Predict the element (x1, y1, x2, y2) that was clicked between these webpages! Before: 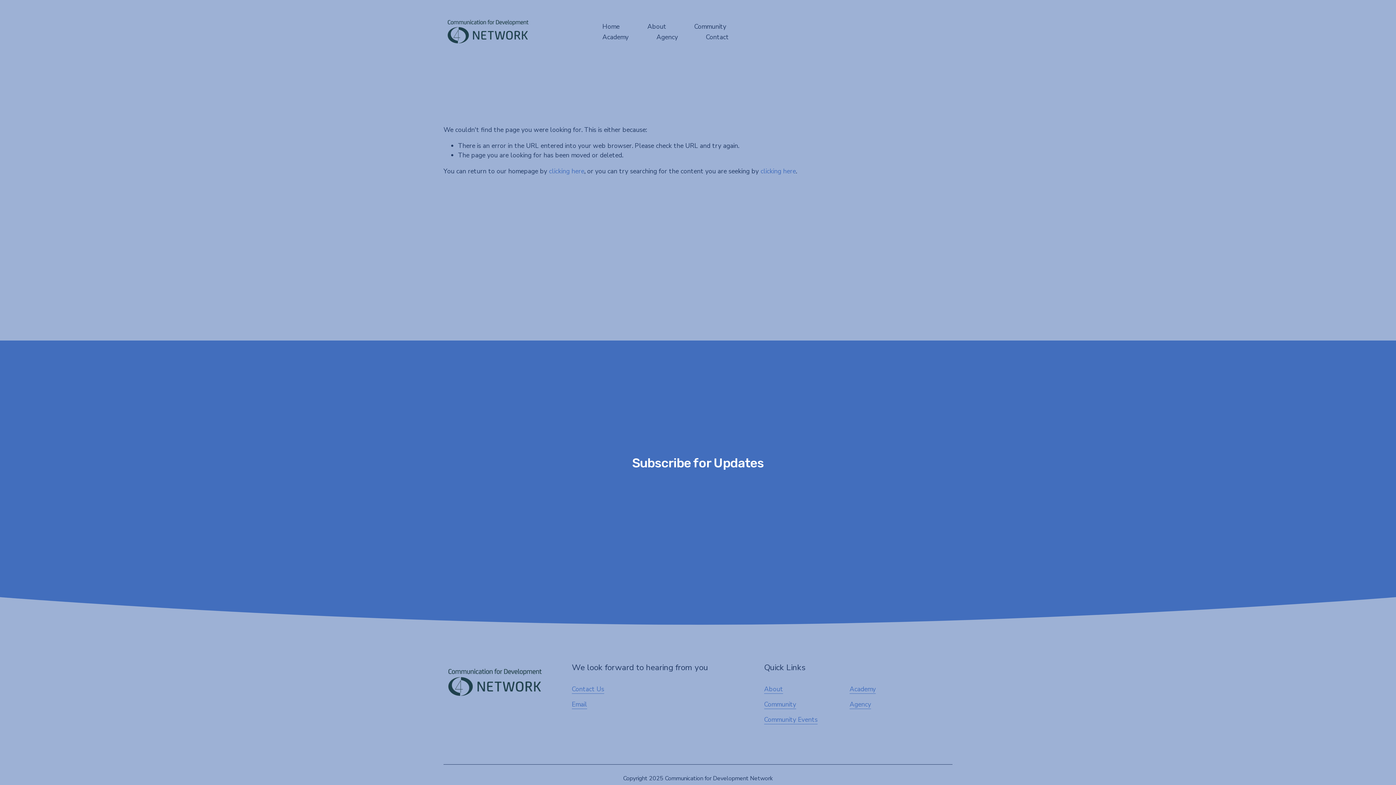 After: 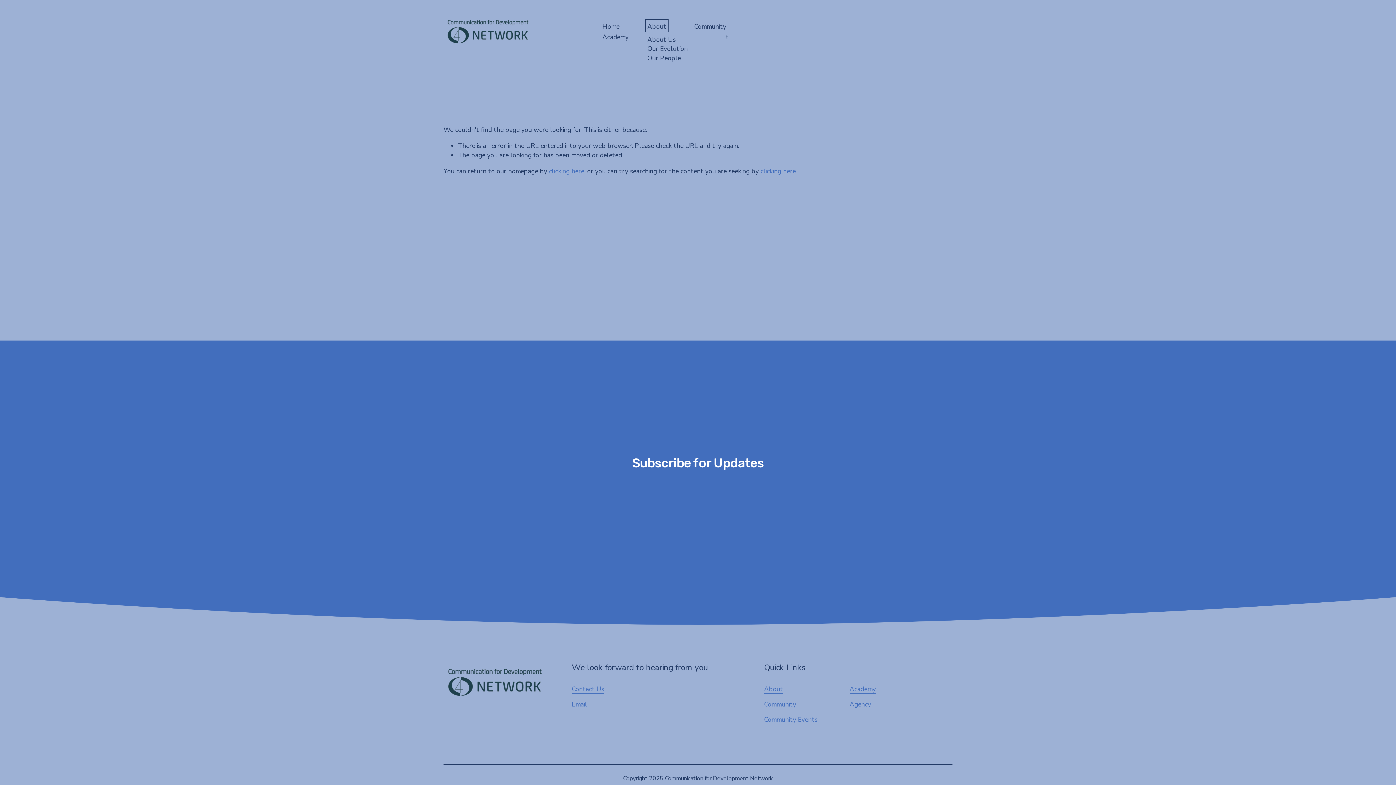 Action: label: folder dropdown bbox: (647, 21, 666, 31)